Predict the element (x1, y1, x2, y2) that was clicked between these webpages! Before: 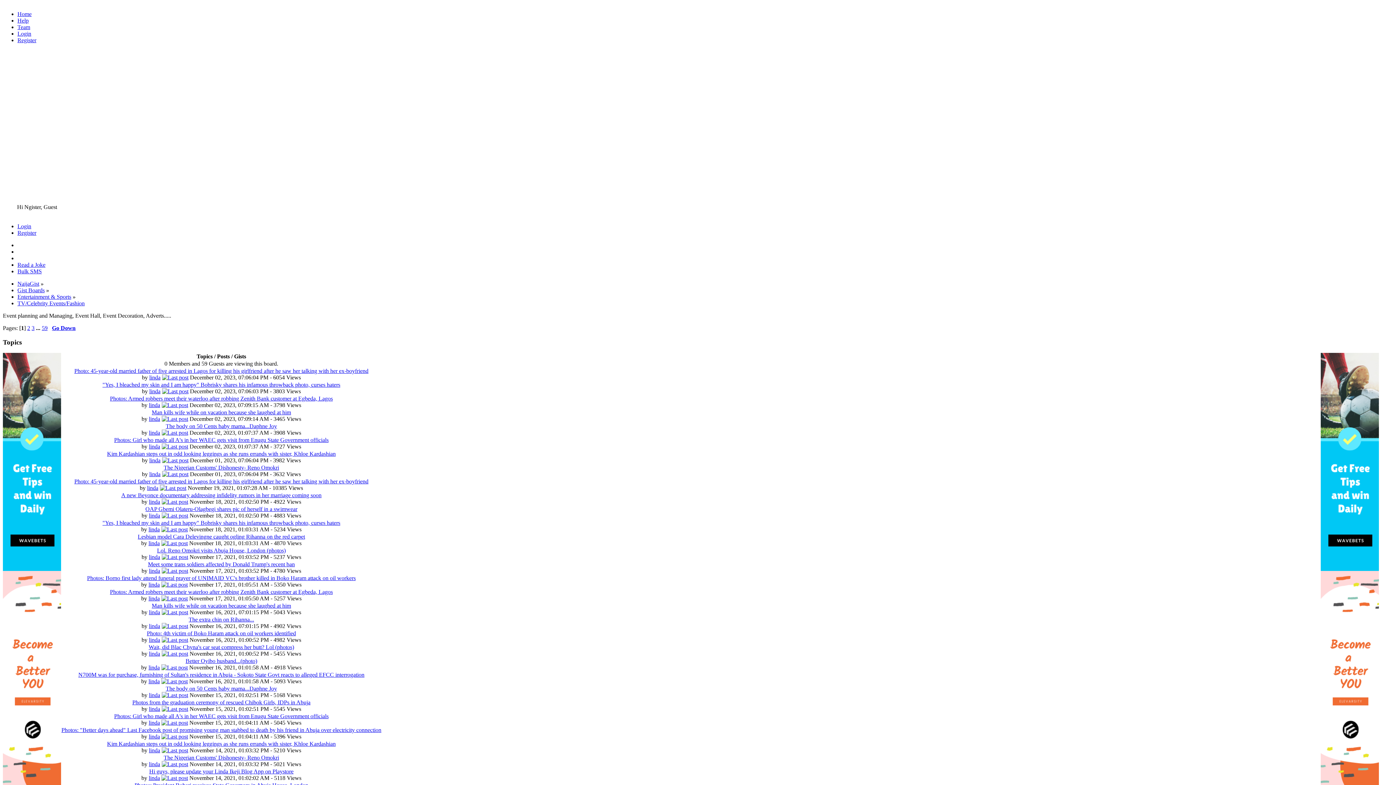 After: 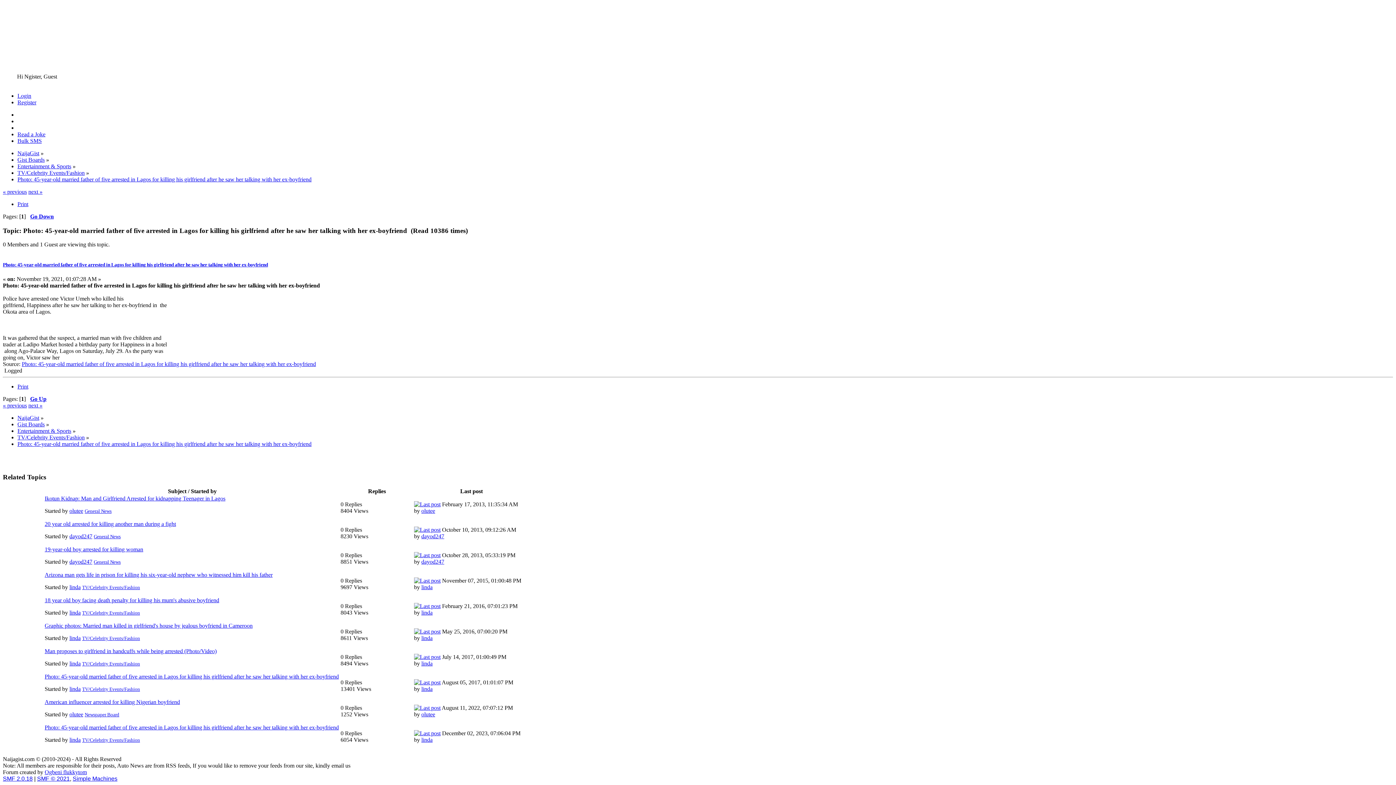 Action: bbox: (159, 485, 186, 491)